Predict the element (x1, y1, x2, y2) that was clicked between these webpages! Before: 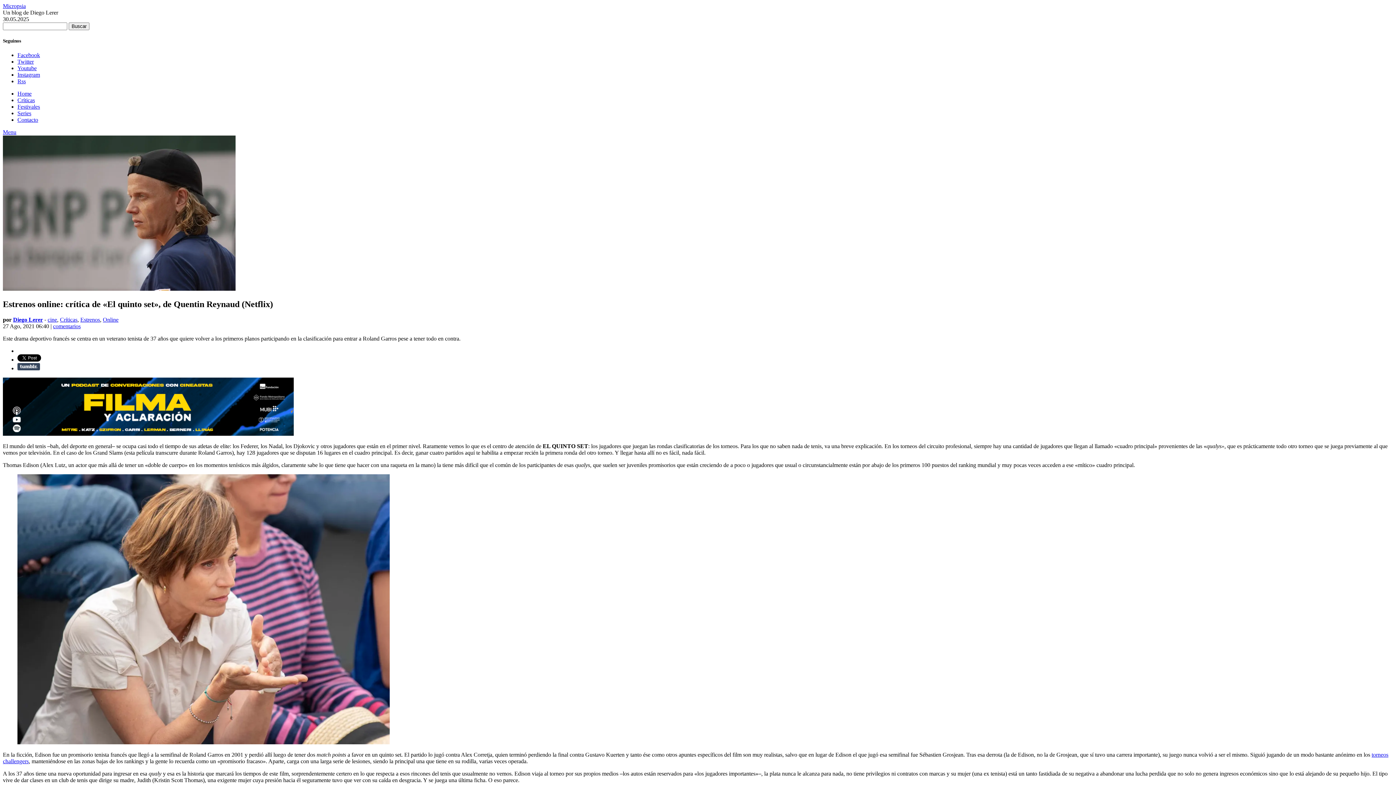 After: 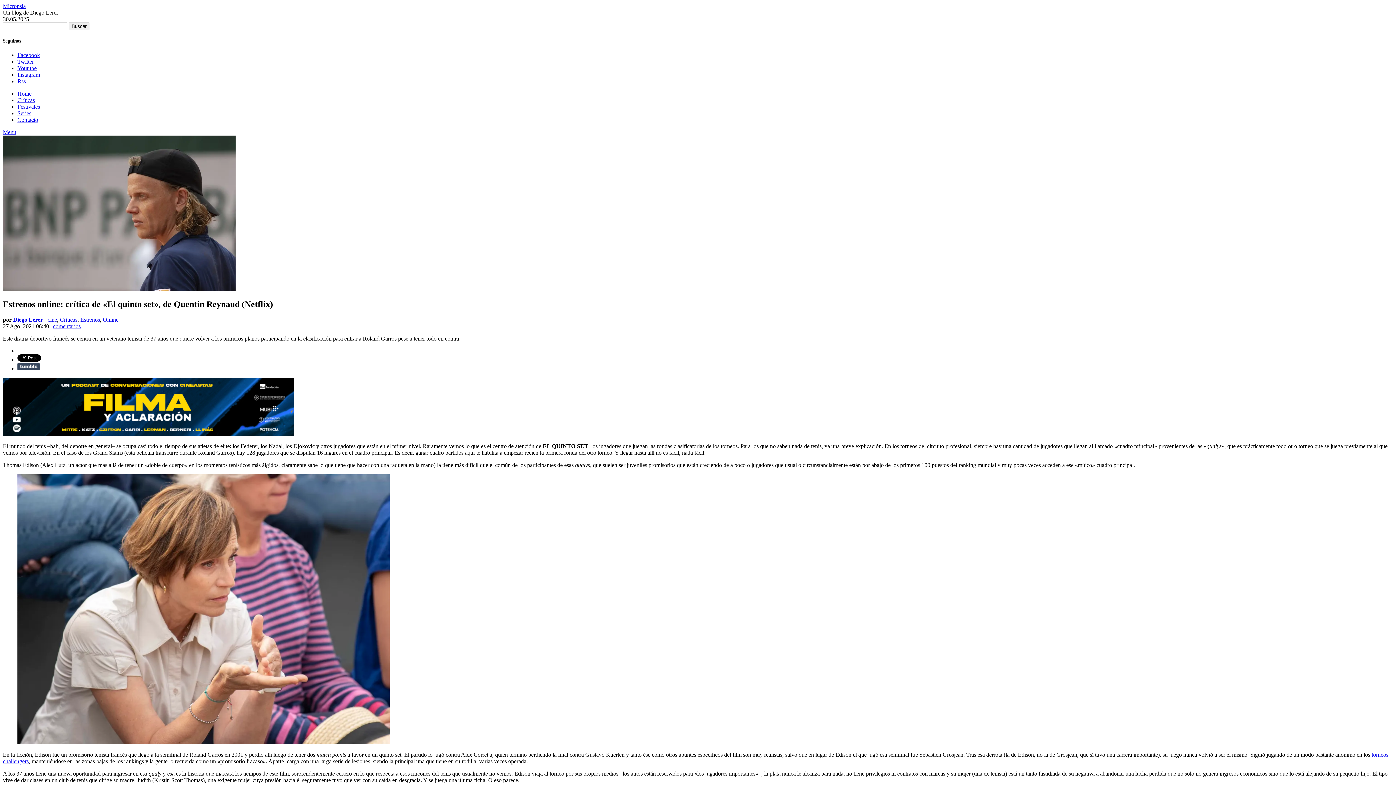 Action: bbox: (17, 78, 25, 84) label: Rss